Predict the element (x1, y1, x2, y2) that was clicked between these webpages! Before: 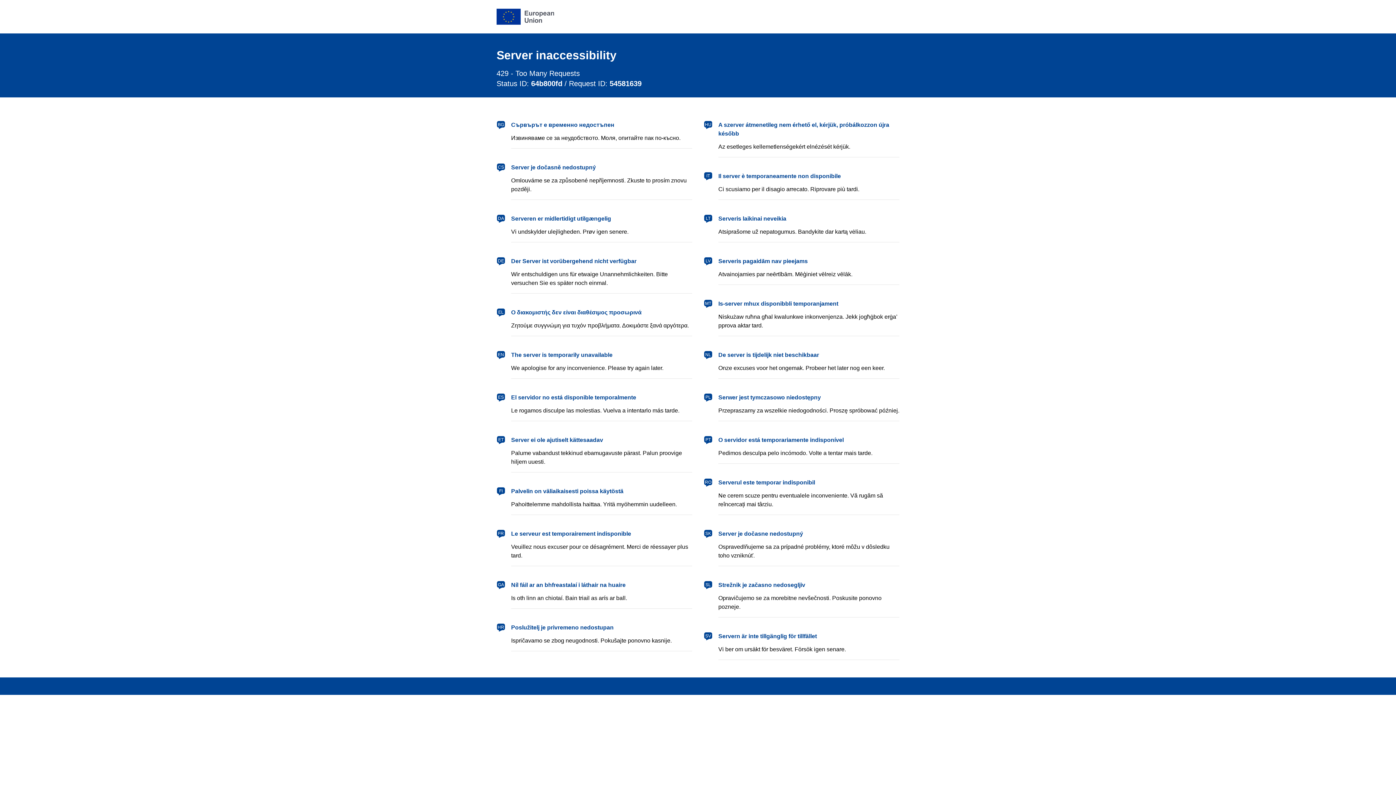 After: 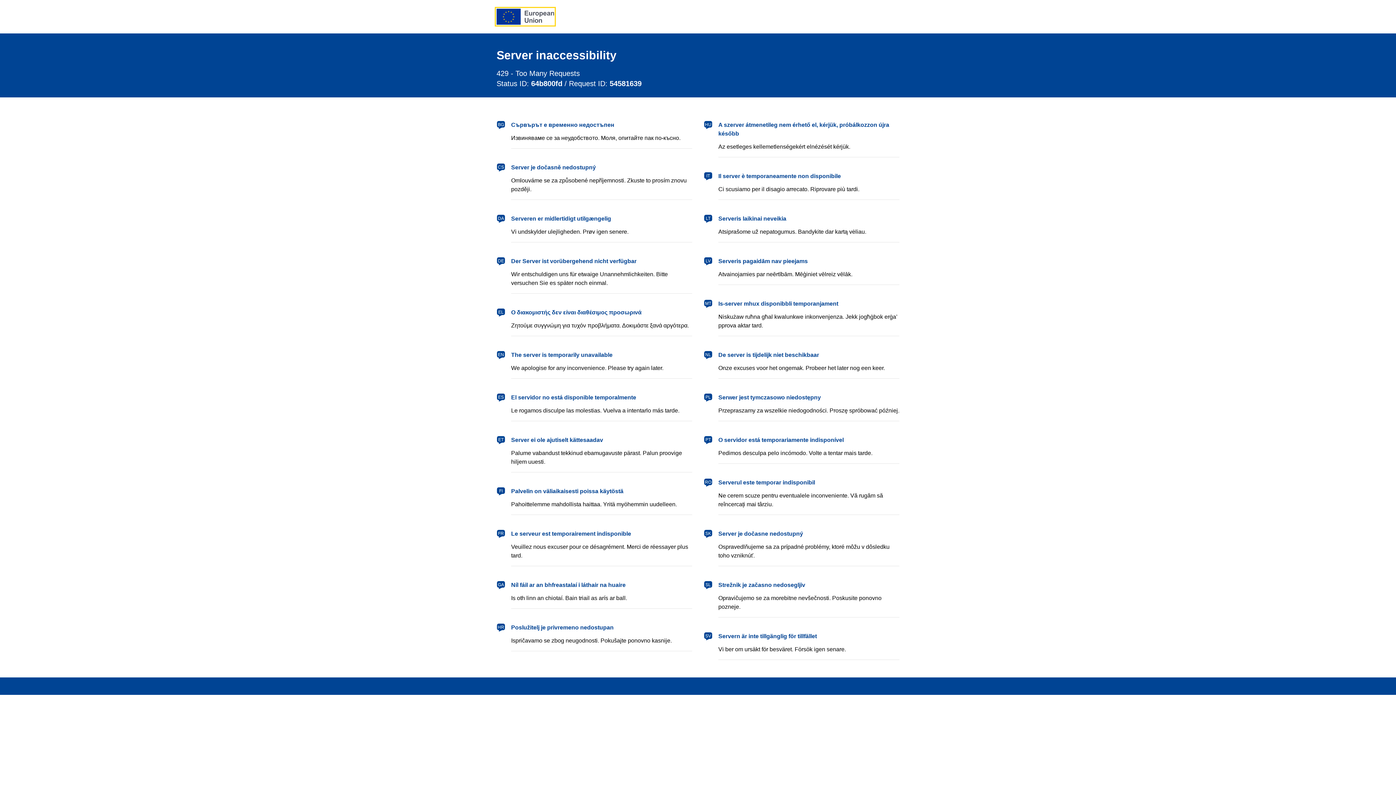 Action: label: European Union bbox: (496, 8, 554, 24)